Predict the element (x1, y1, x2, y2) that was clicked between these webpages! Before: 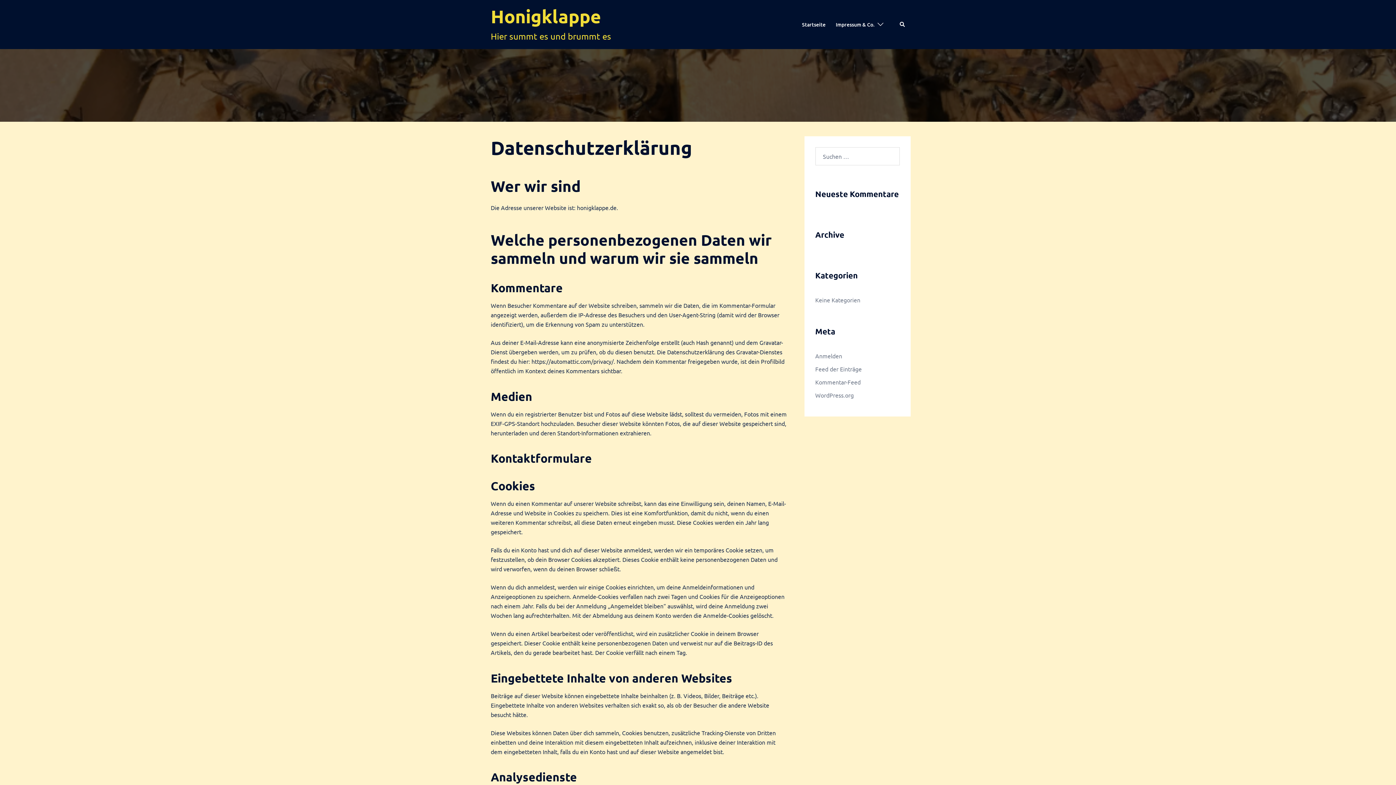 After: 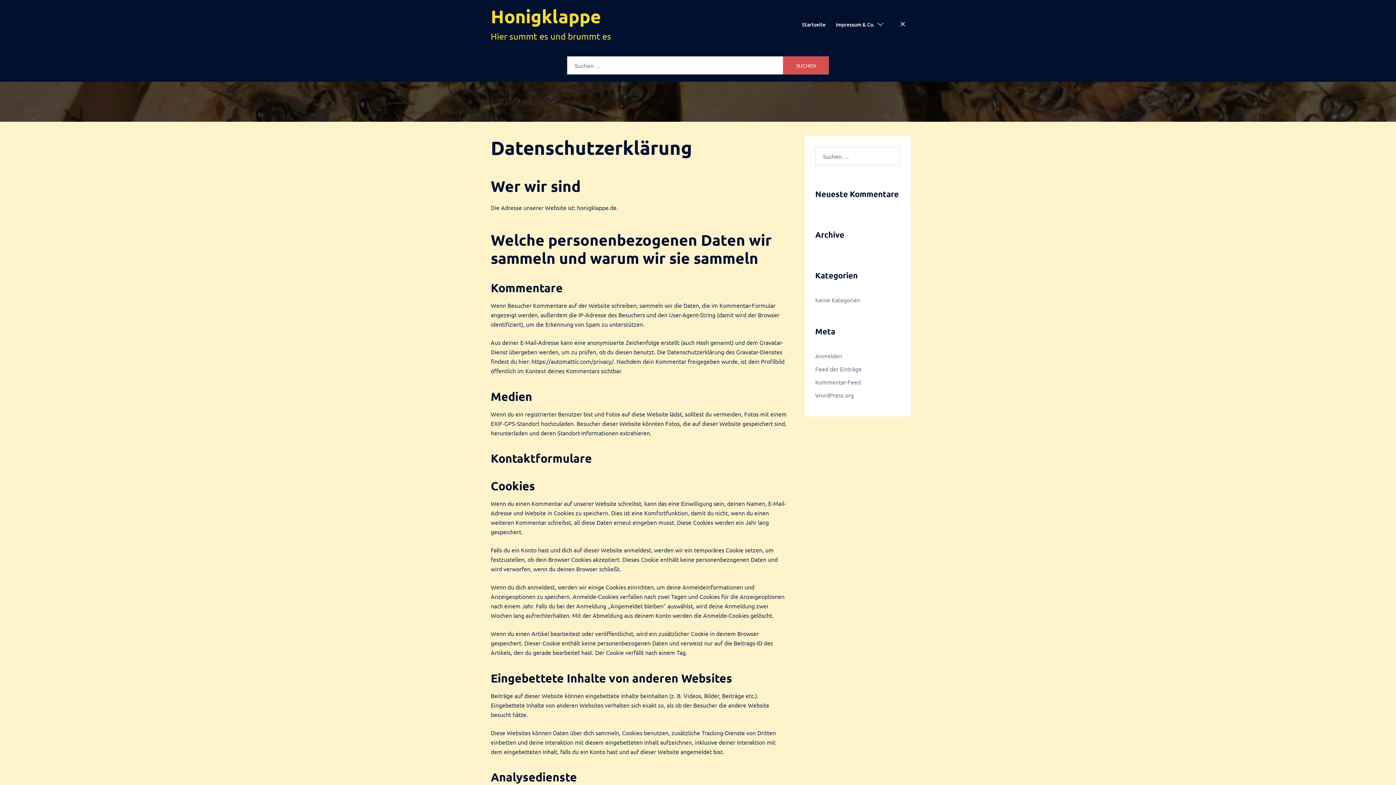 Action: label: Suche bbox: (899, 21, 905, 27)